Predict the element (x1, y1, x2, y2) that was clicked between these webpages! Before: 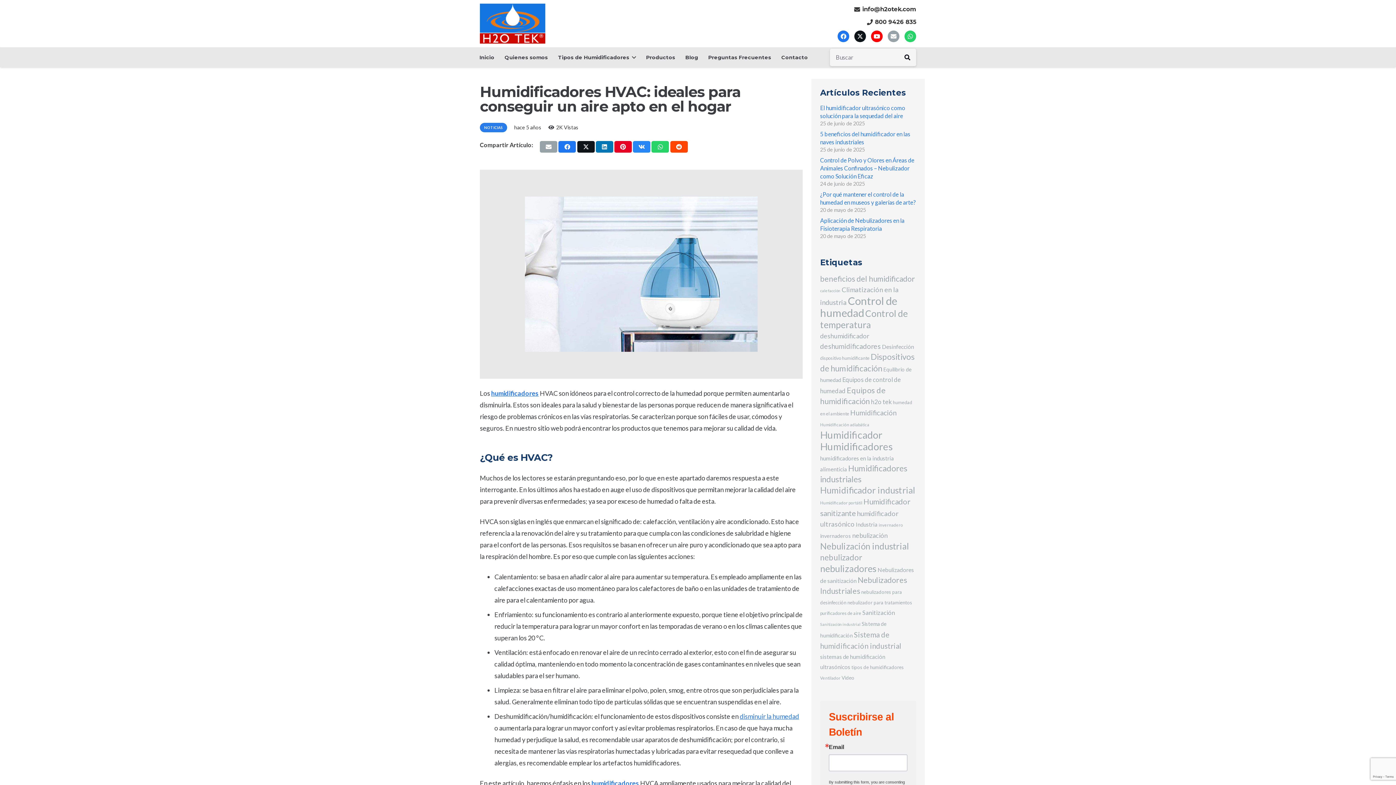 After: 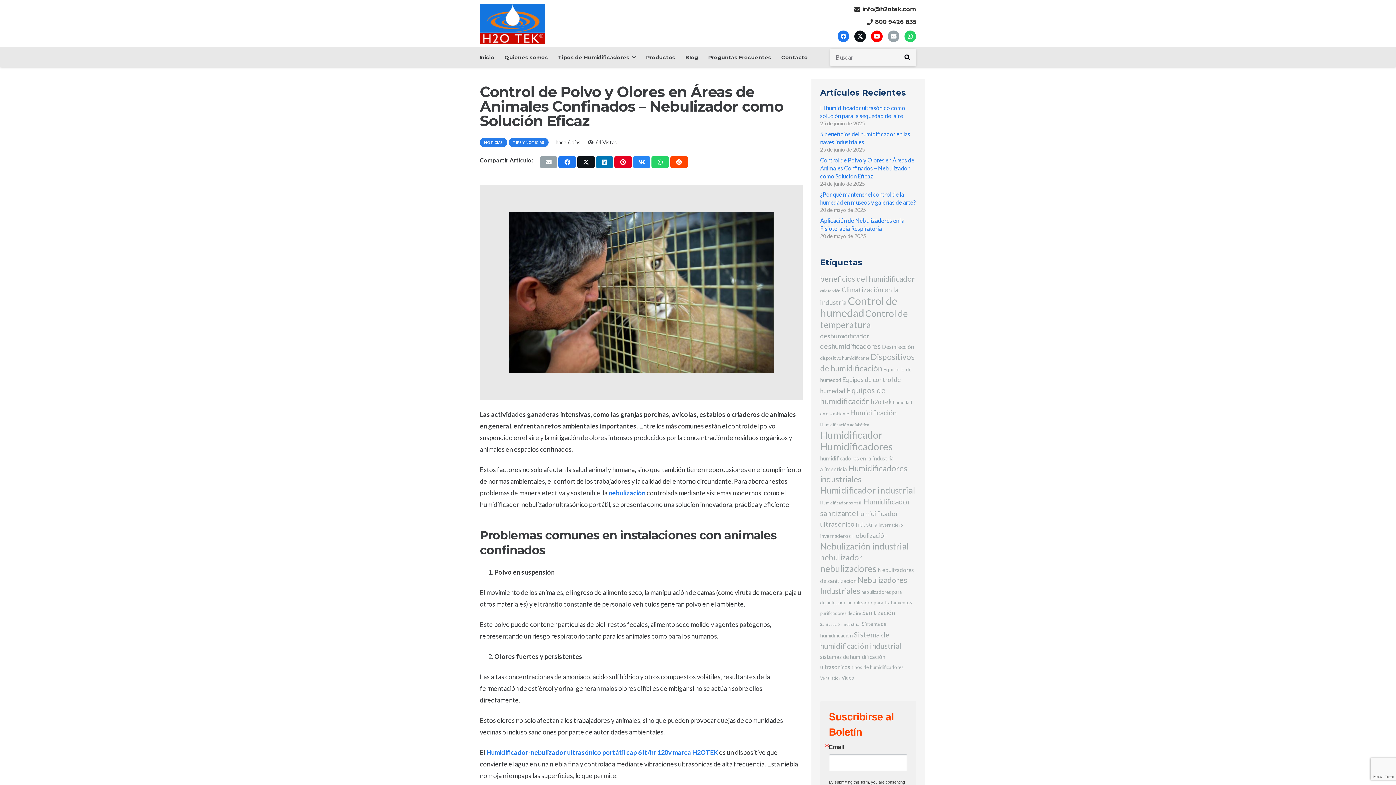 Action: bbox: (820, 156, 914, 179) label: Control de Polvo y Olores en Áreas de Animales Confinados – Nebulizador como Solución Eficaz